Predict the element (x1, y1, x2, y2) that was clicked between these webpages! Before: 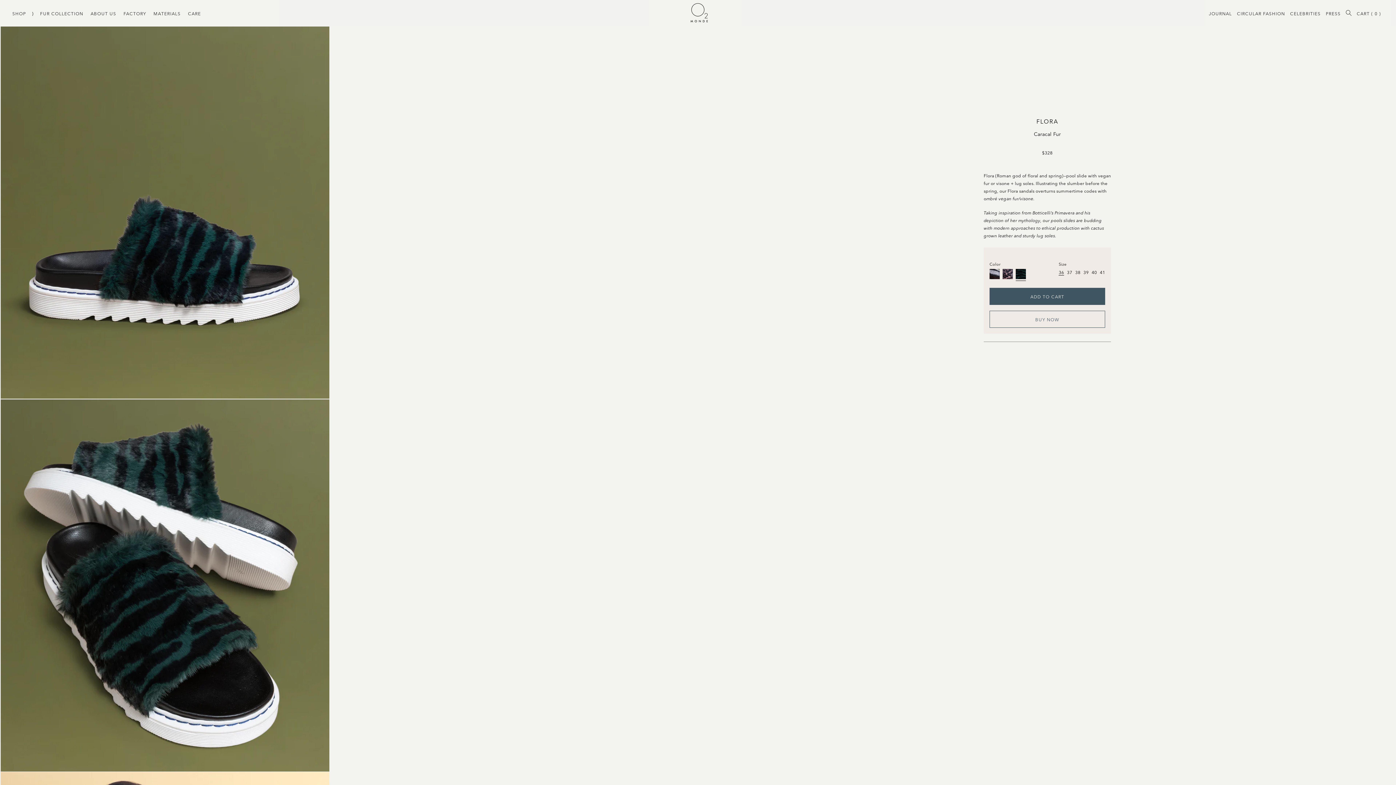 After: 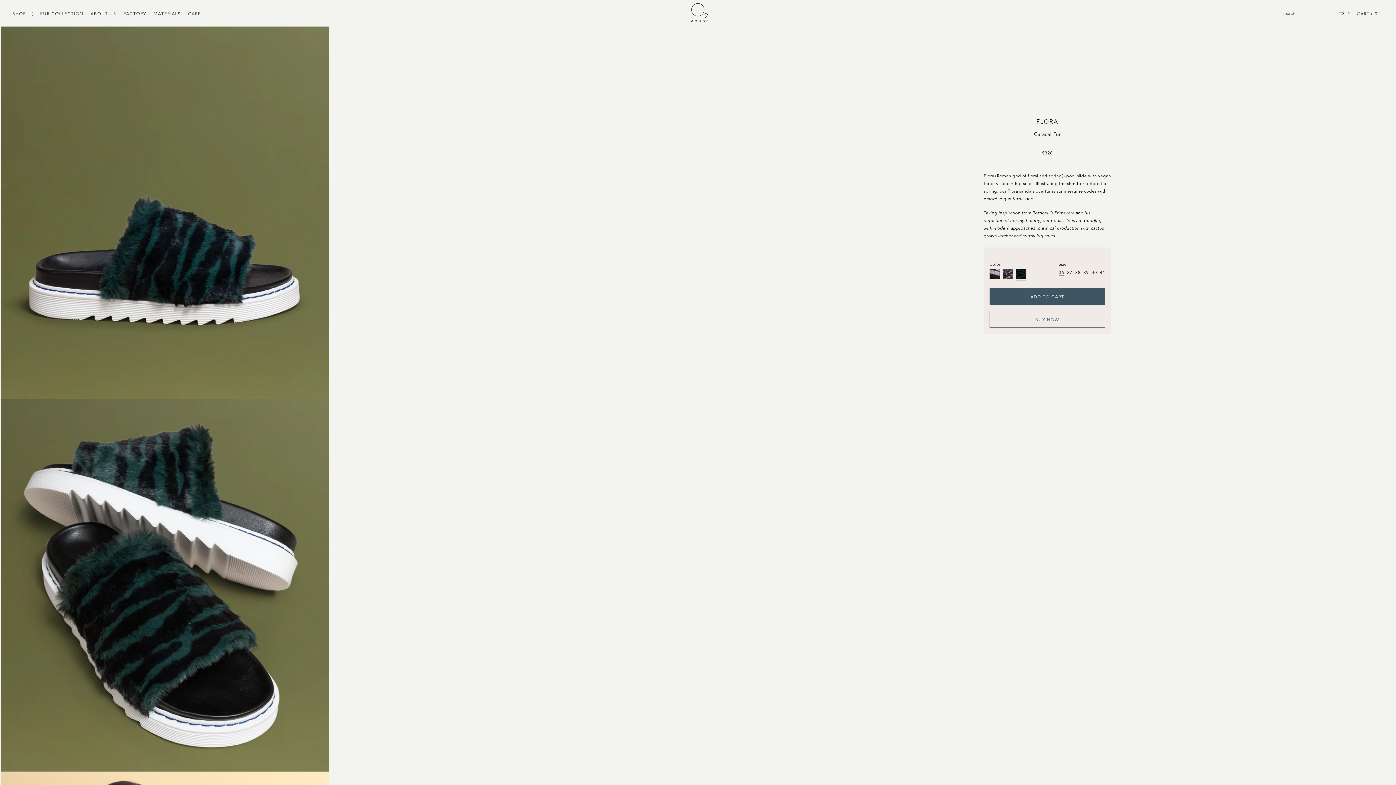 Action: bbox: (1346, 9, 1351, 15)